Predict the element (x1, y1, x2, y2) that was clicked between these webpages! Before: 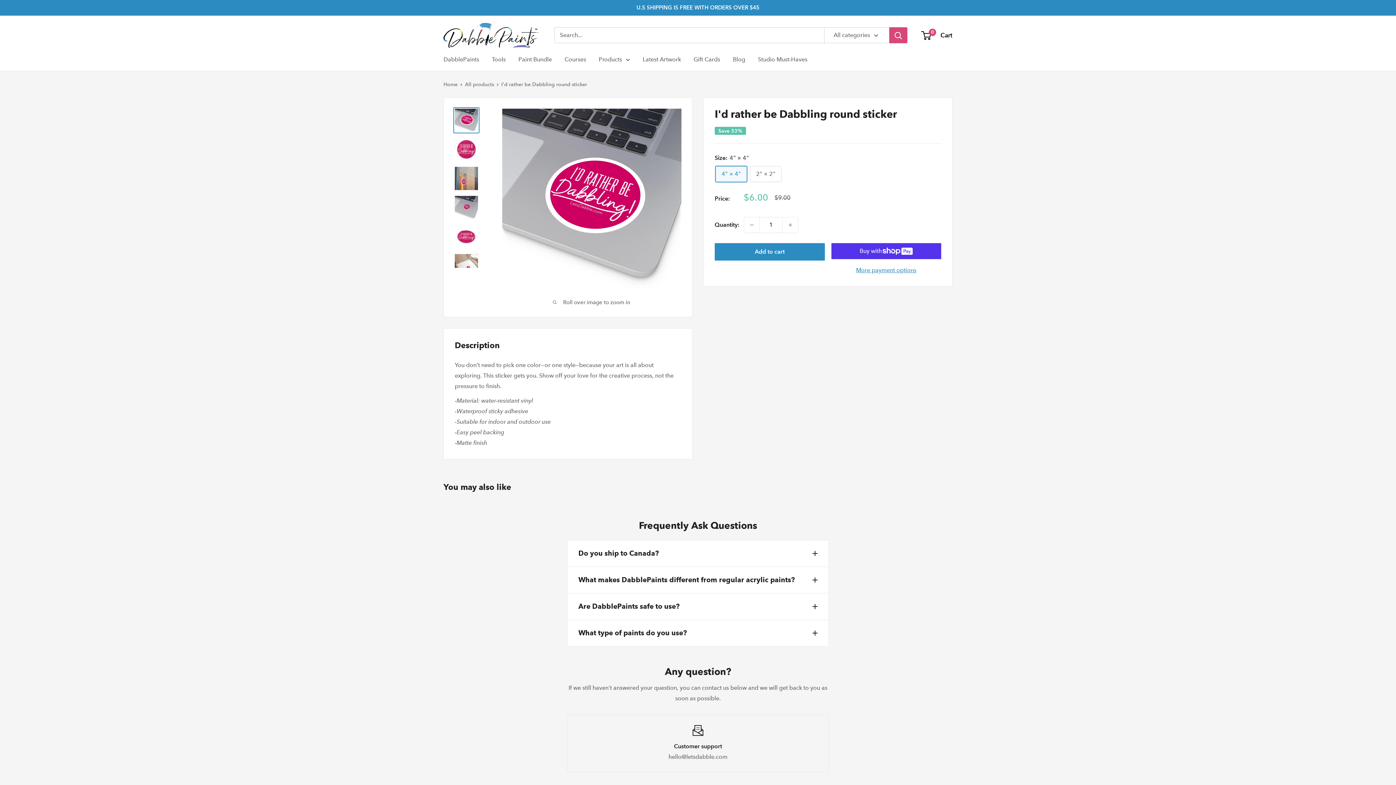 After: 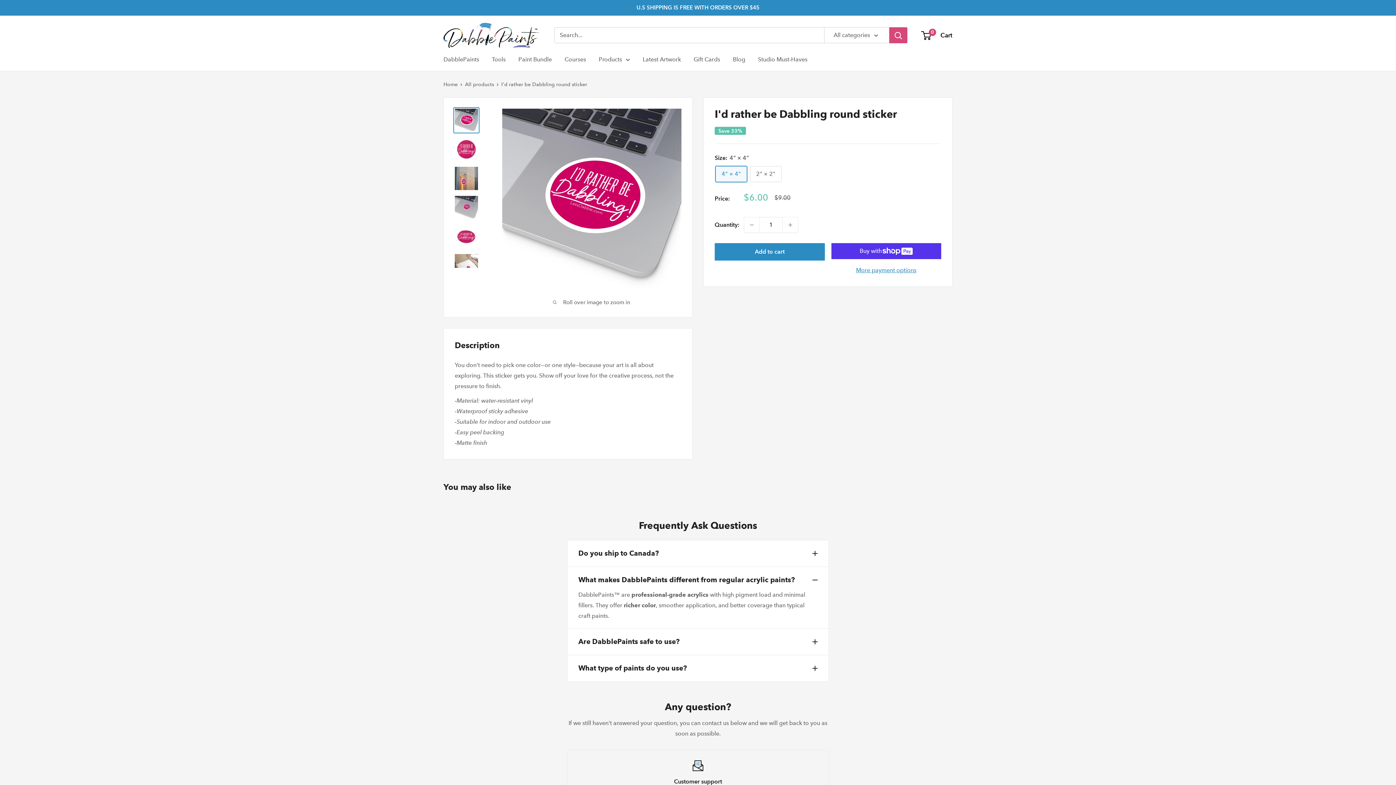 Action: bbox: (578, 574, 817, 586) label: What makes DabblePaints different from regular acrylic paints?